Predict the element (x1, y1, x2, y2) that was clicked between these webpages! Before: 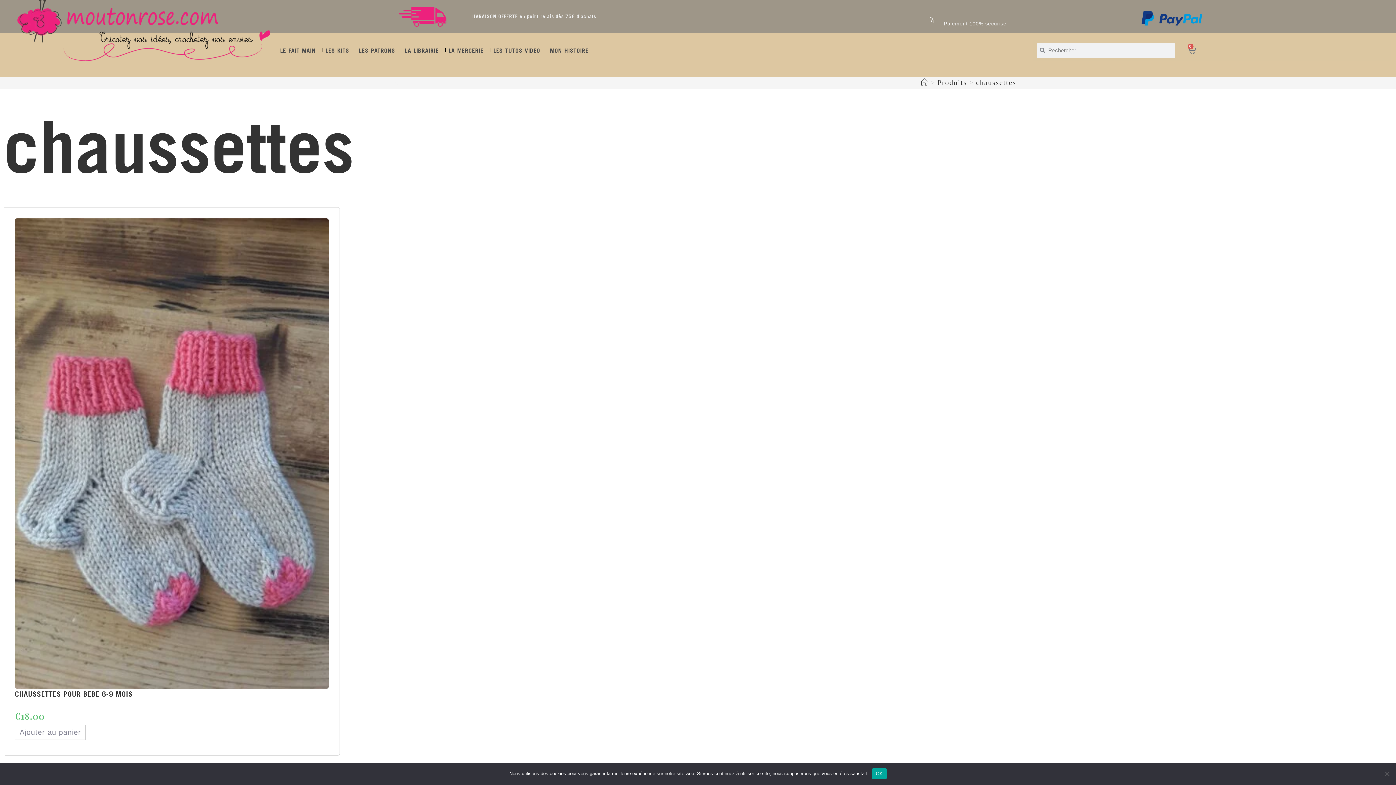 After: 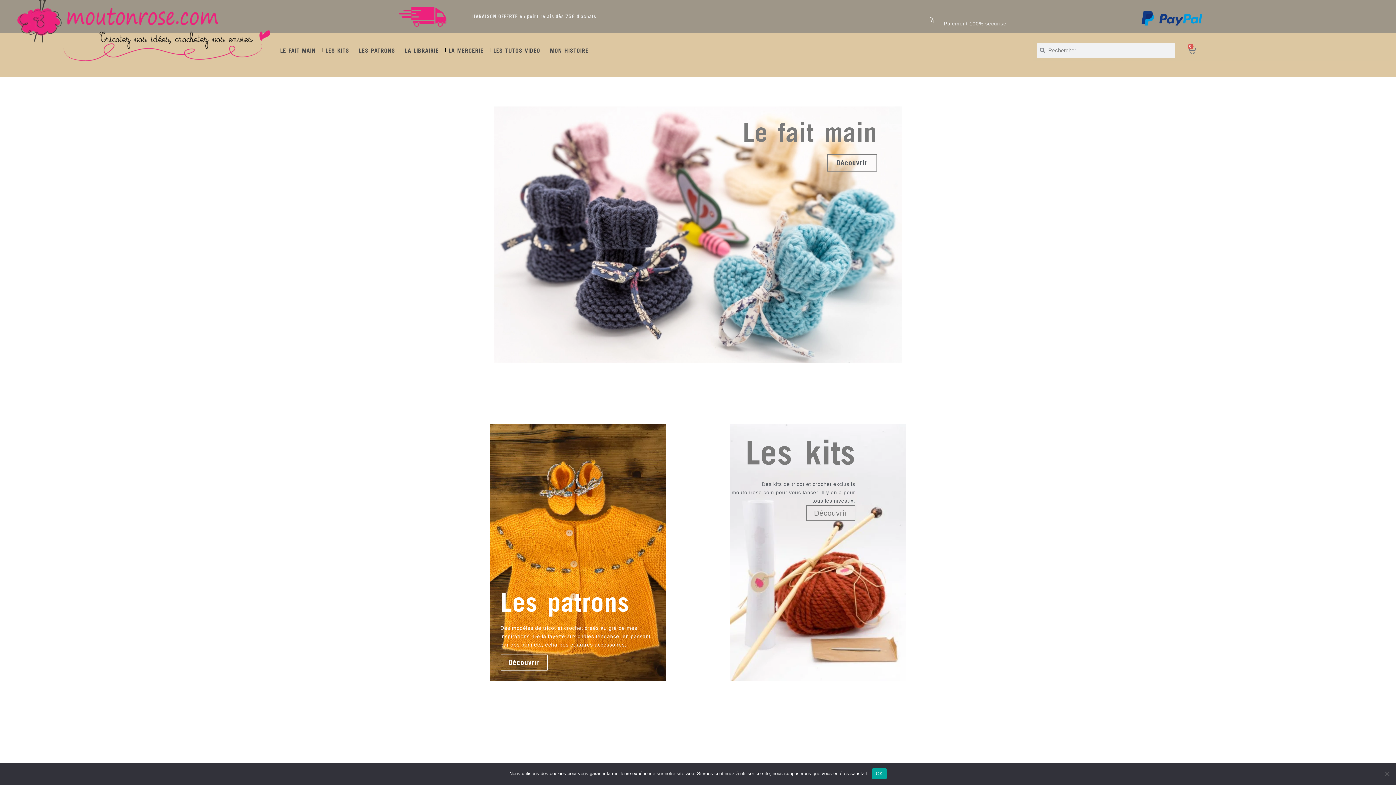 Action: bbox: (17, -1, 302, 61)